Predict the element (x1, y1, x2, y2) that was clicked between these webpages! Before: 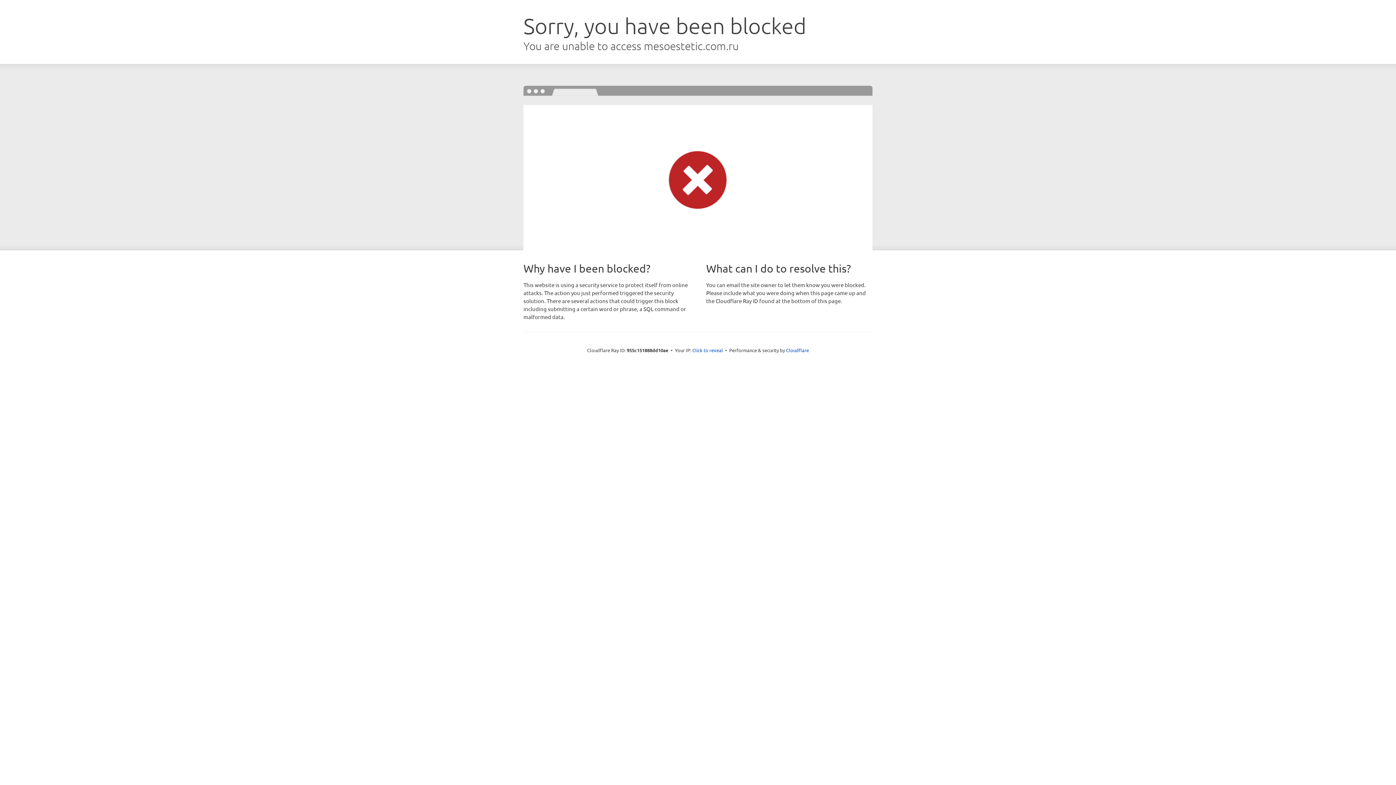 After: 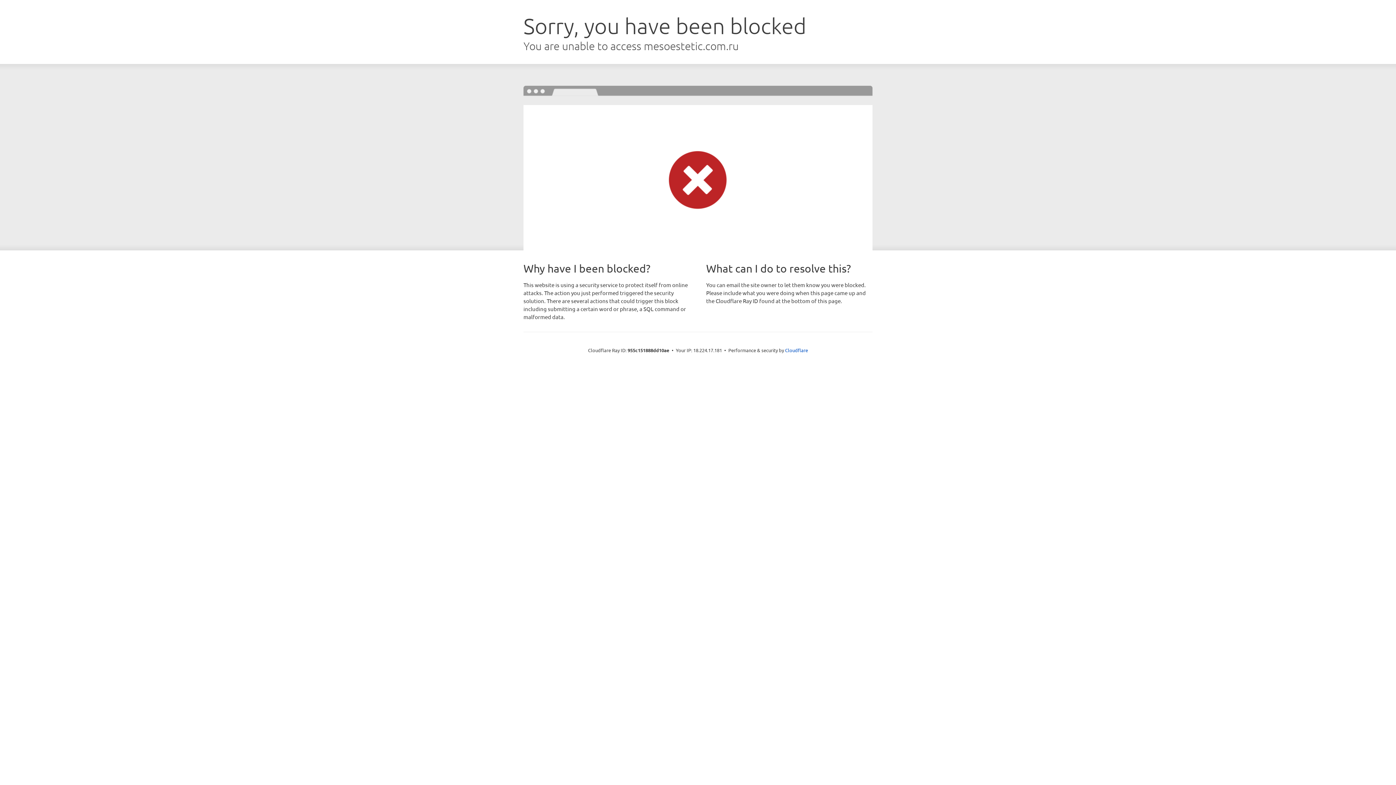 Action: bbox: (692, 346, 723, 353) label: Click to reveal